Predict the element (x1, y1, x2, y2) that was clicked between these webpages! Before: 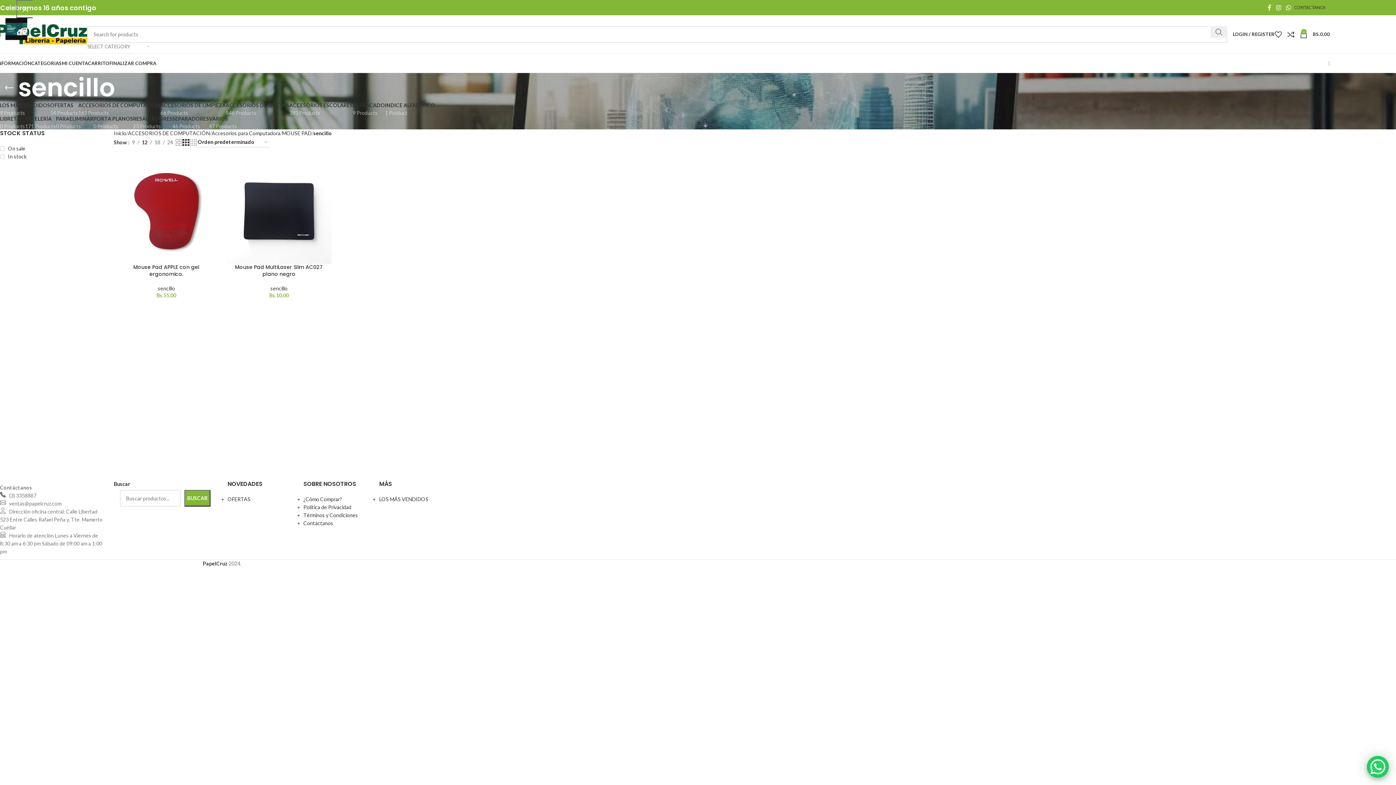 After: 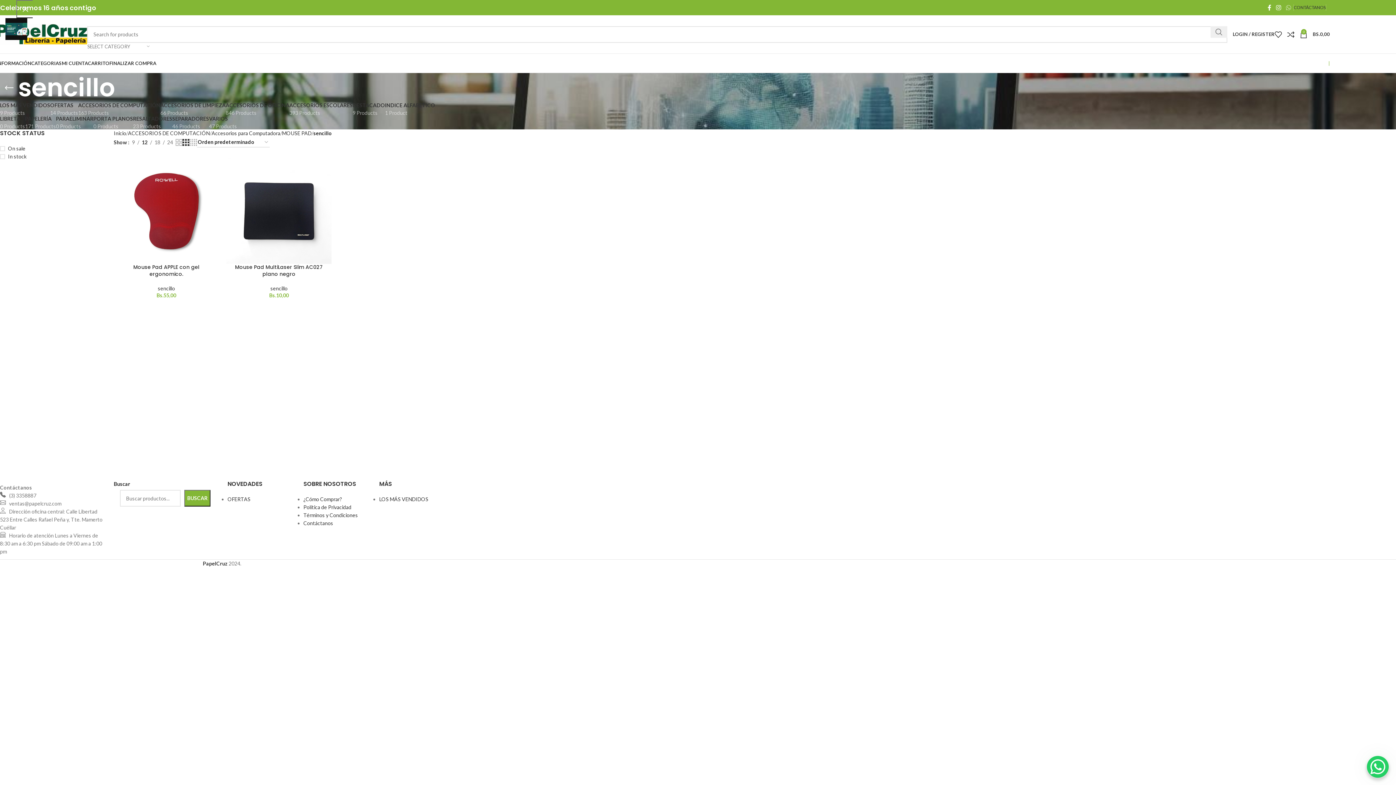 Action: bbox: (1283, 2, 1293, 13) label: WhatsApp social link